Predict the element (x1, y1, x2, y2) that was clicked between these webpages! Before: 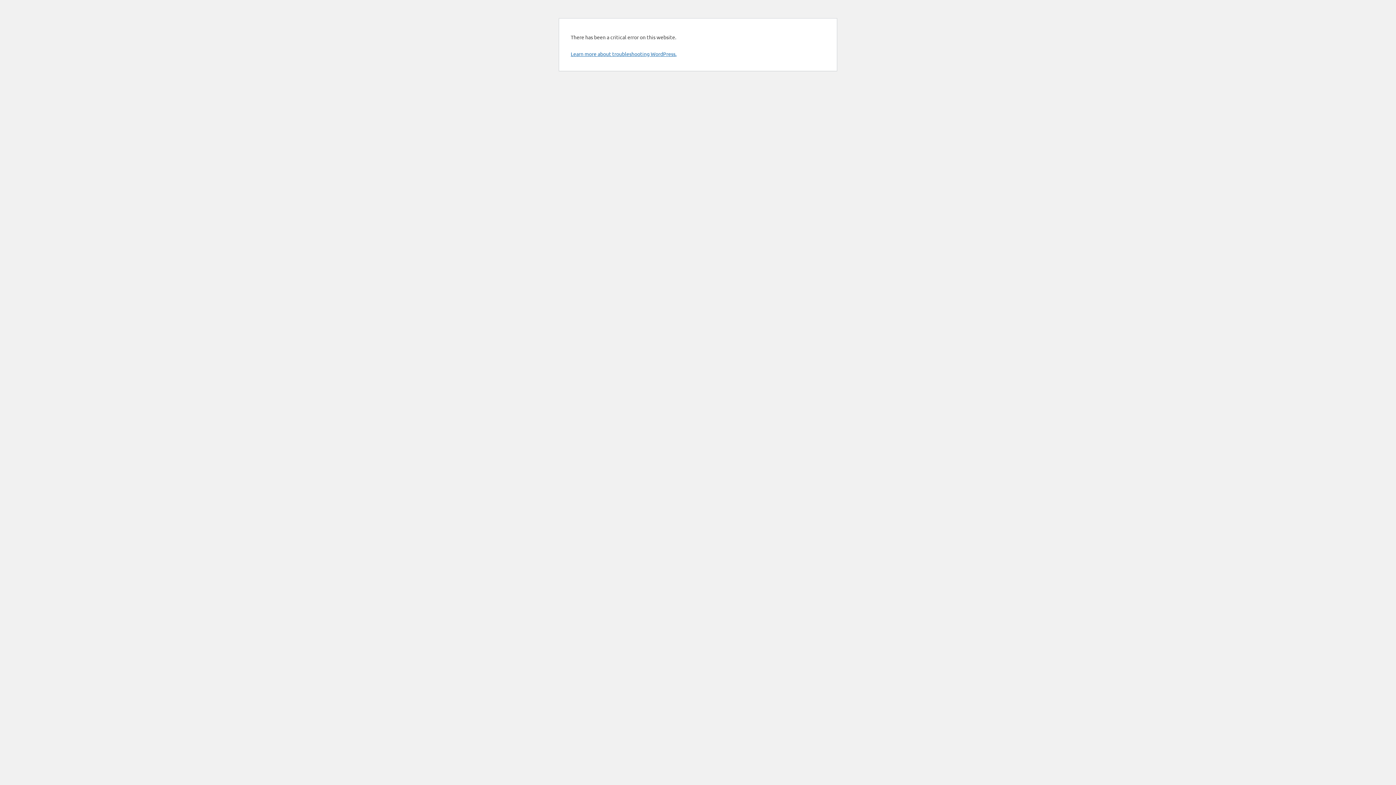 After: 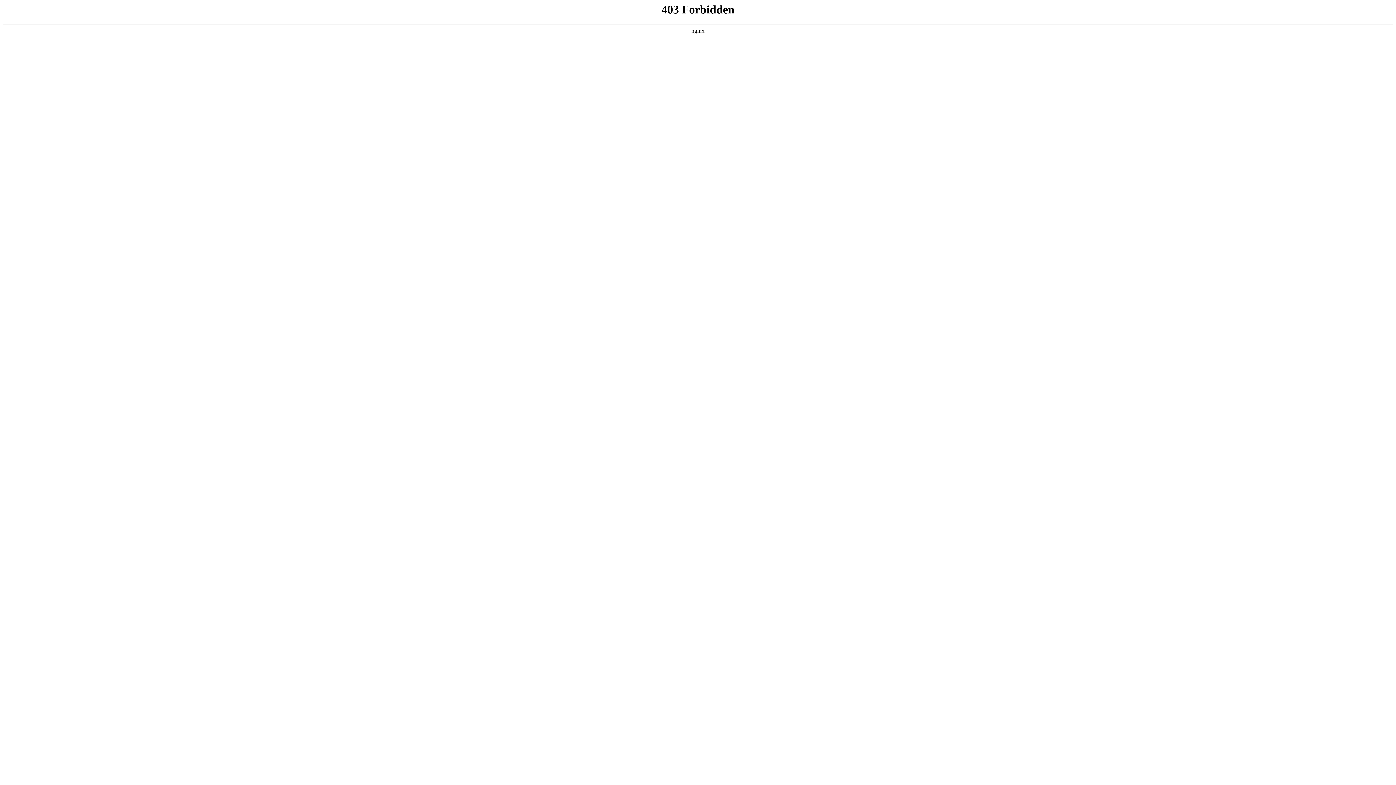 Action: label: Learn more about troubleshooting WordPress. bbox: (570, 50, 676, 57)